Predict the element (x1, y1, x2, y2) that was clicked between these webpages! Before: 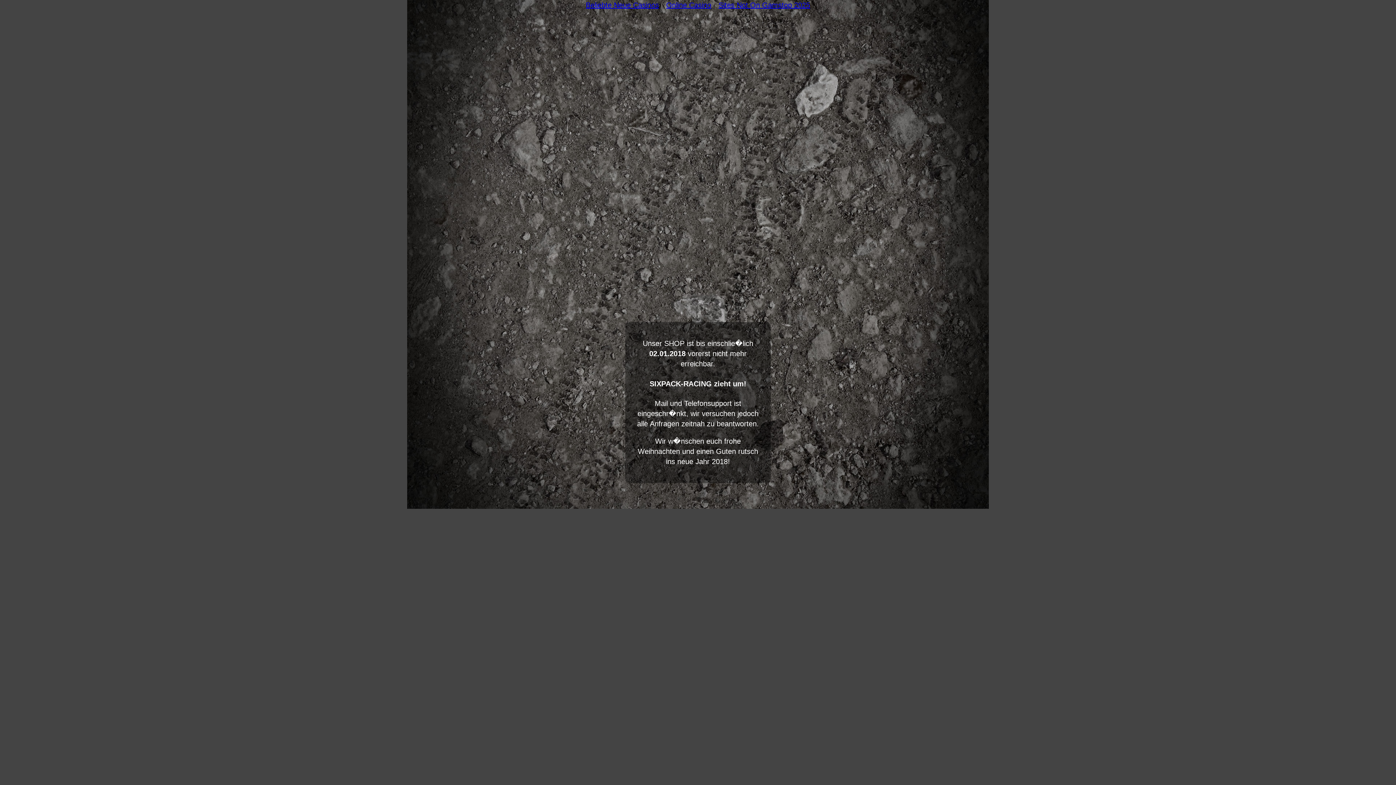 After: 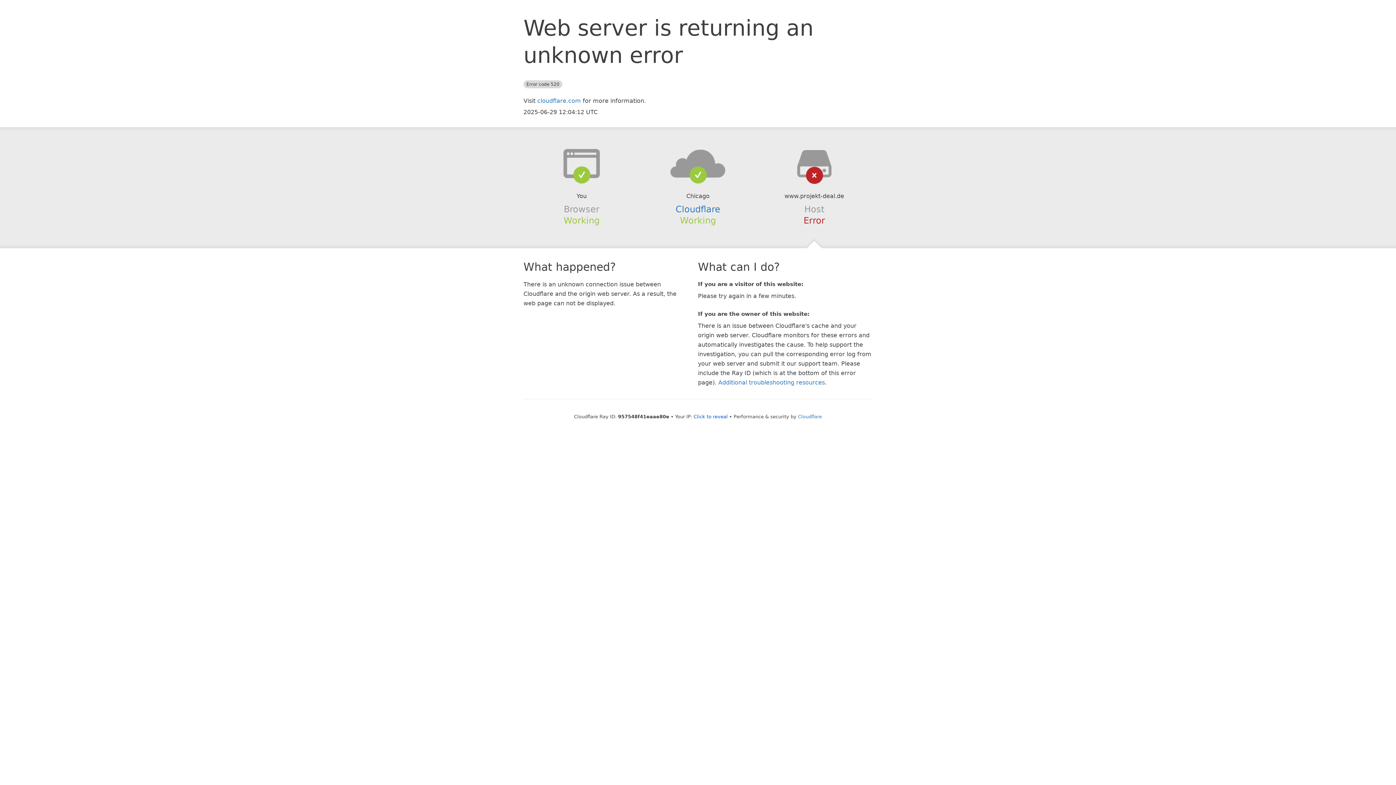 Action: bbox: (582, 0, 662, 10) label: Beliebte Neue Casinos